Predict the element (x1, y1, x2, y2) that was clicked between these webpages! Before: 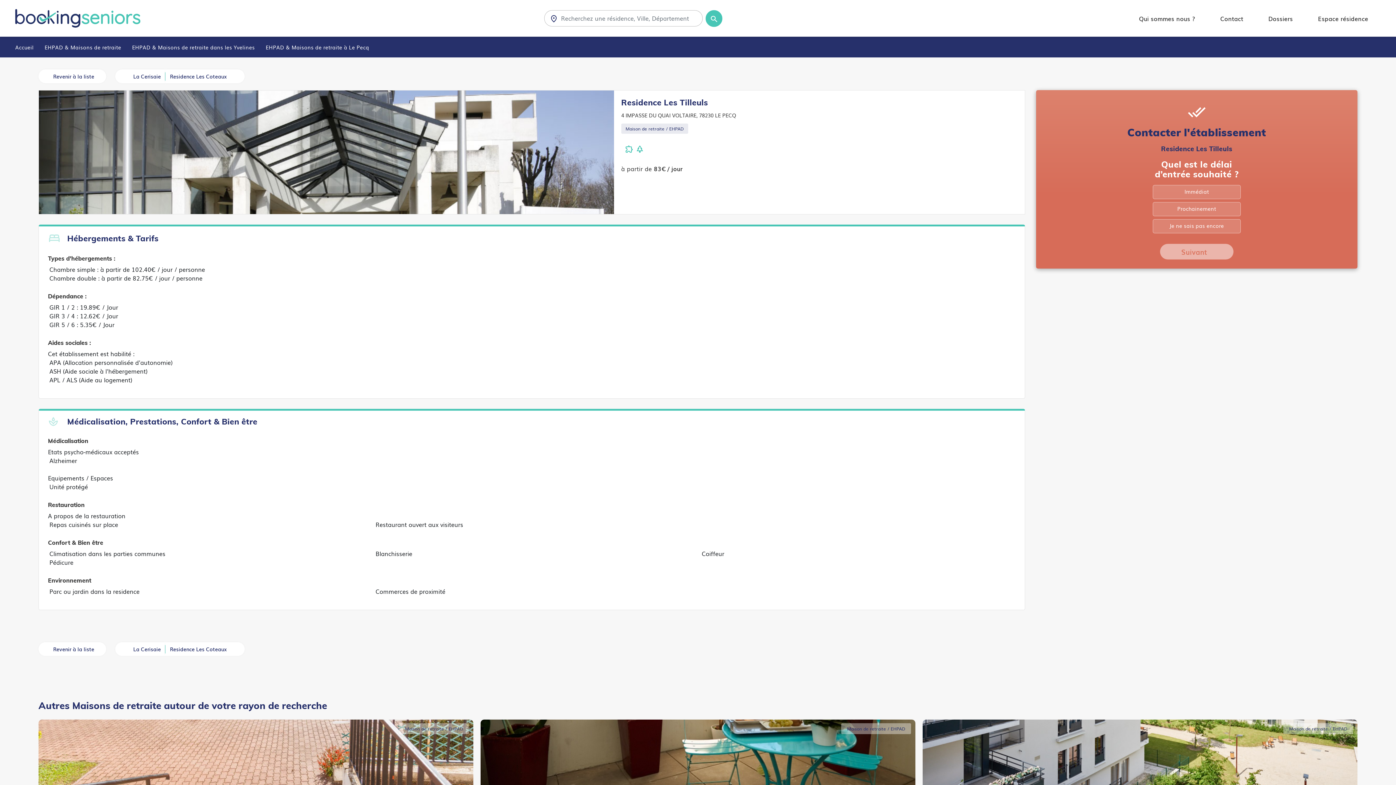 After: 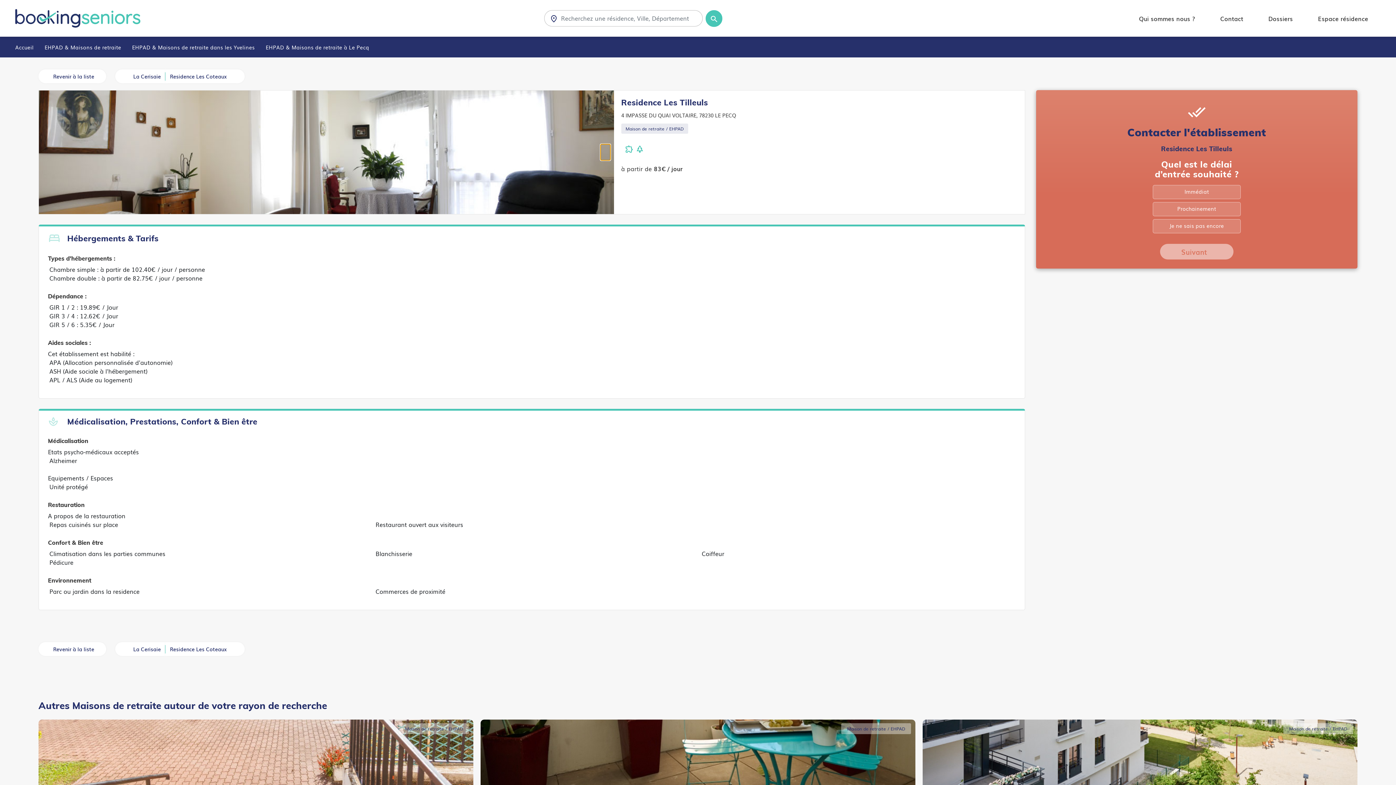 Action: bbox: (600, 144, 610, 160) label: Next slide